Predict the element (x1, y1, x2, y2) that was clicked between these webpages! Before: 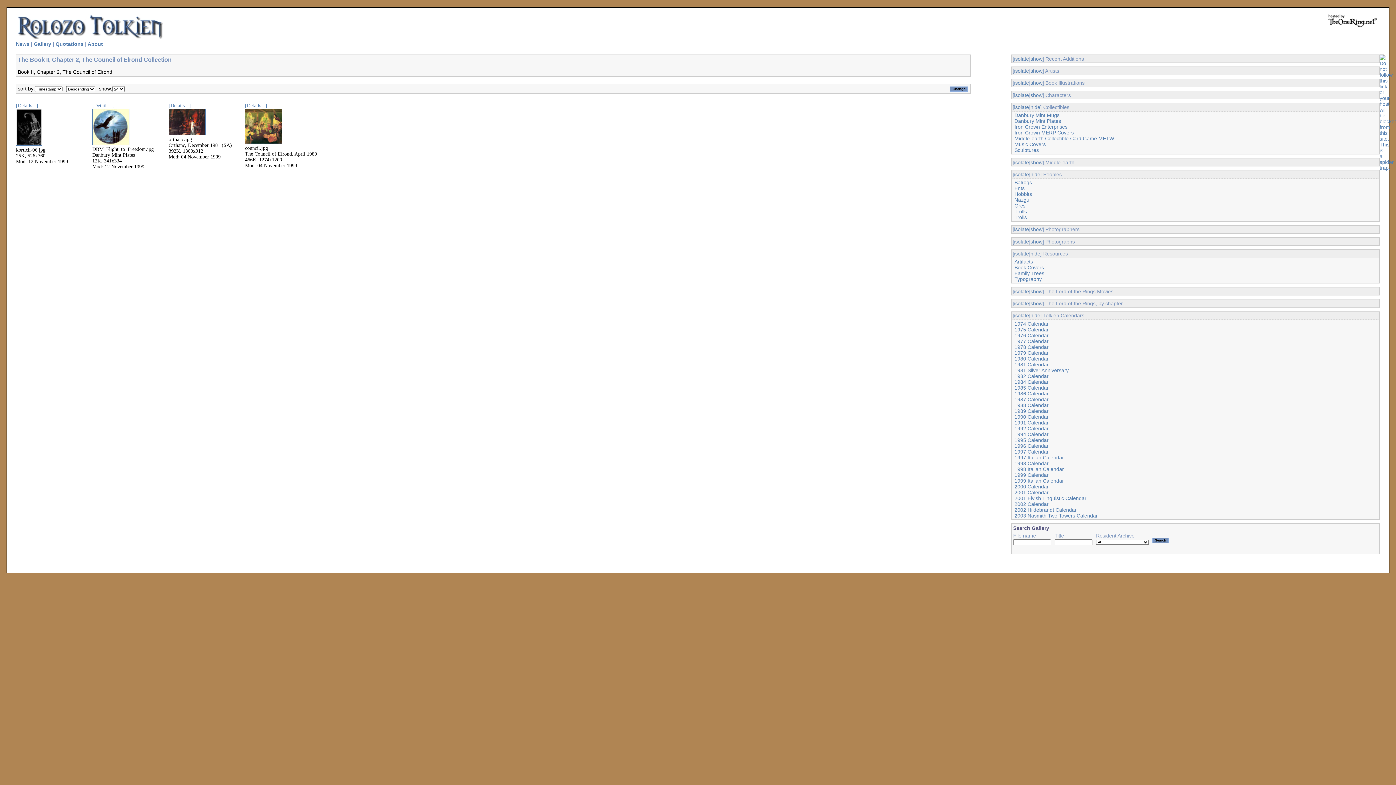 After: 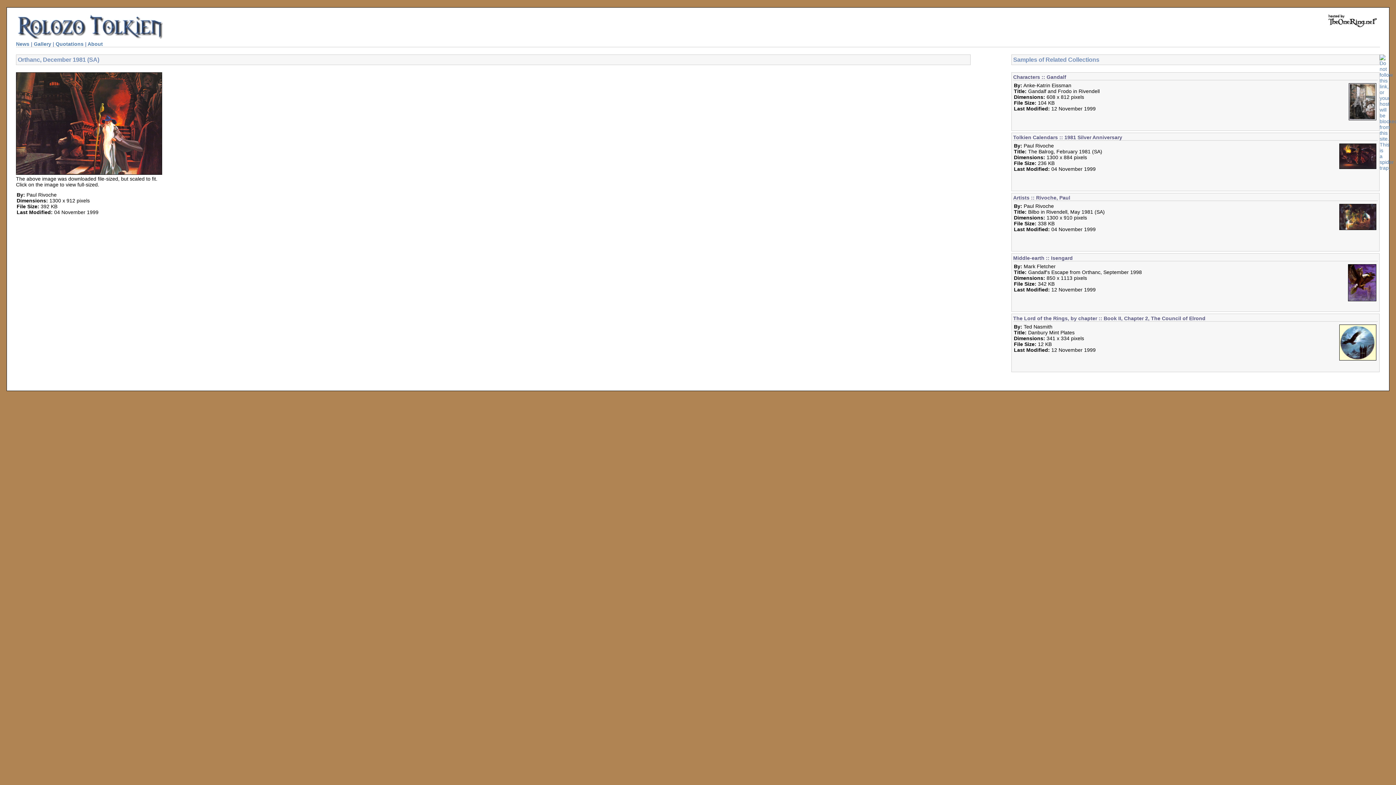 Action: bbox: (168, 102, 190, 108) label: [Details...]